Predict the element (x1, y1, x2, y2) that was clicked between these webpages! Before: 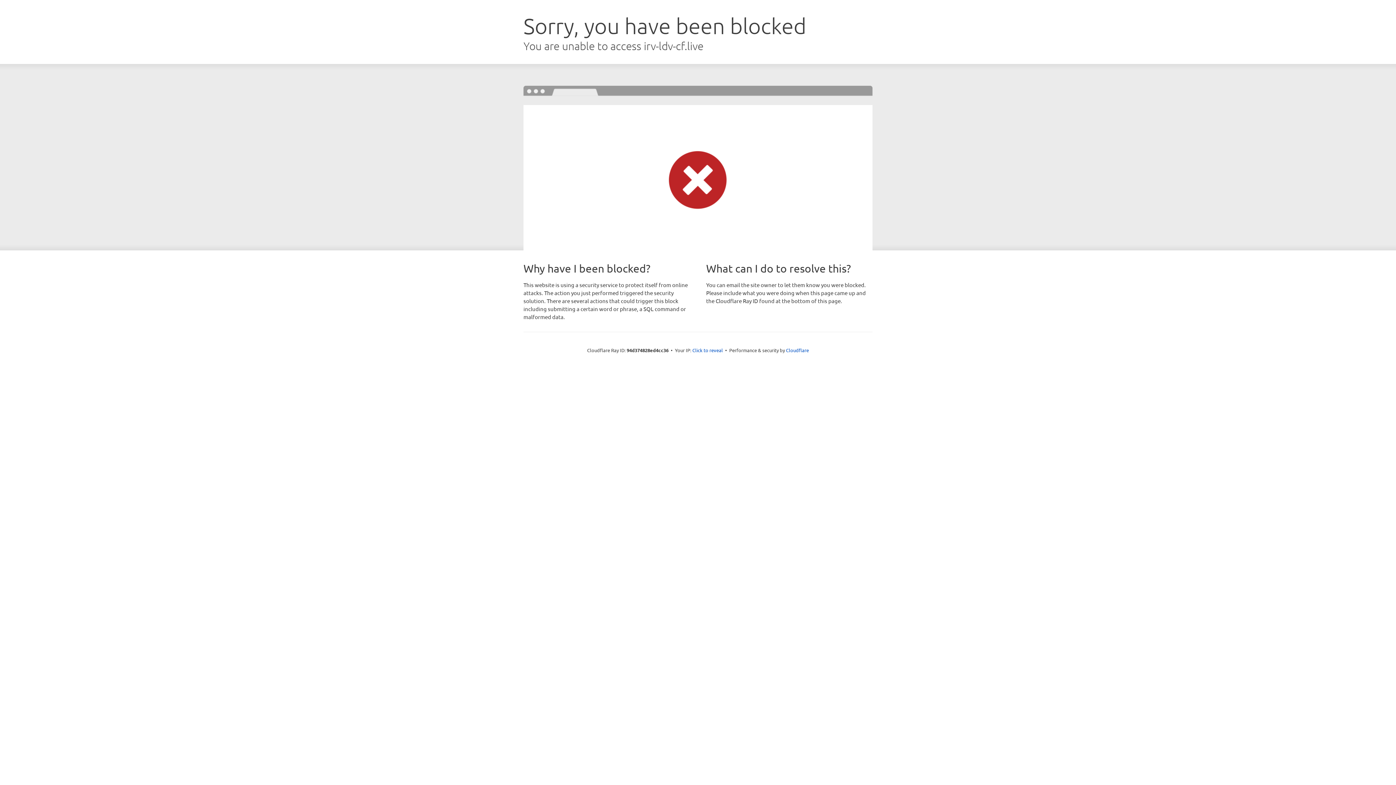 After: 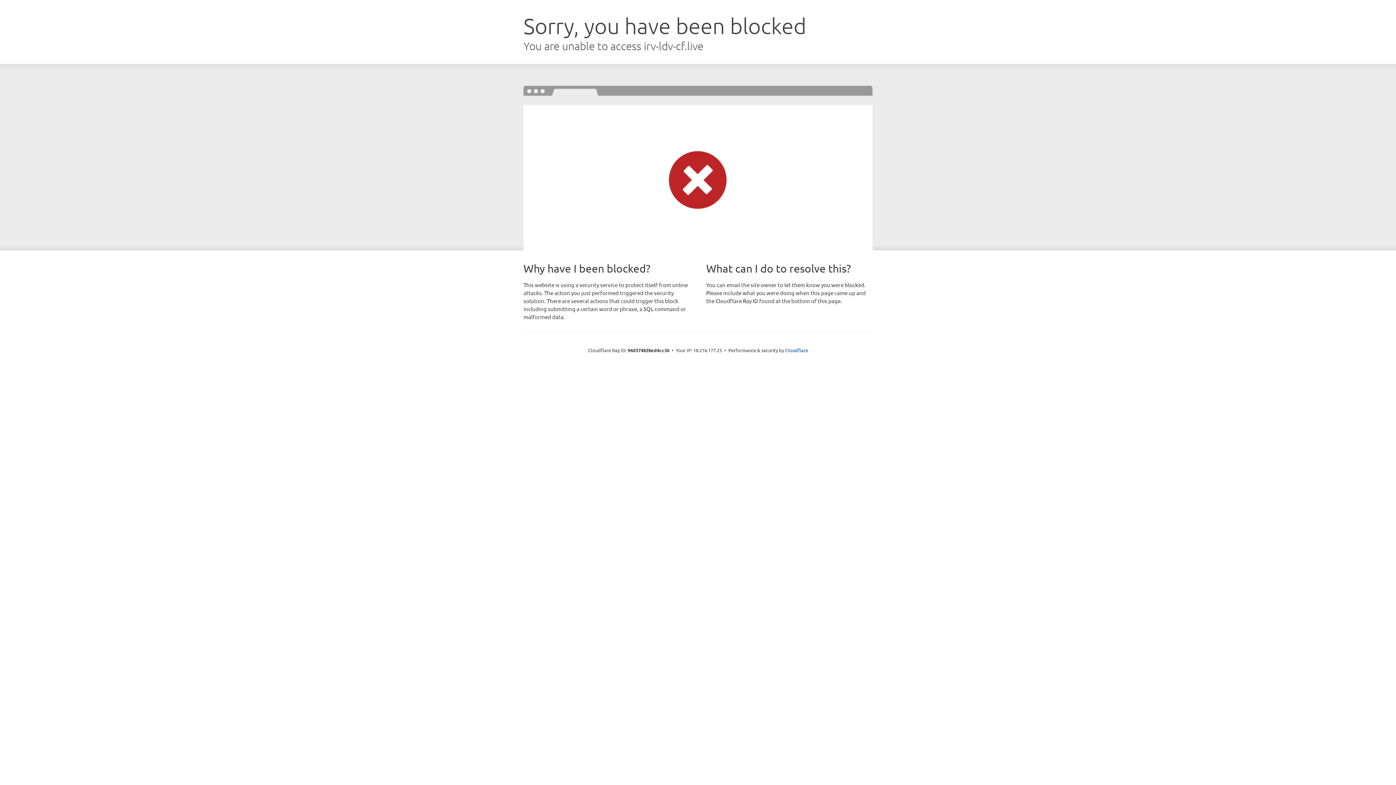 Action: bbox: (692, 346, 723, 353) label: Click to reveal